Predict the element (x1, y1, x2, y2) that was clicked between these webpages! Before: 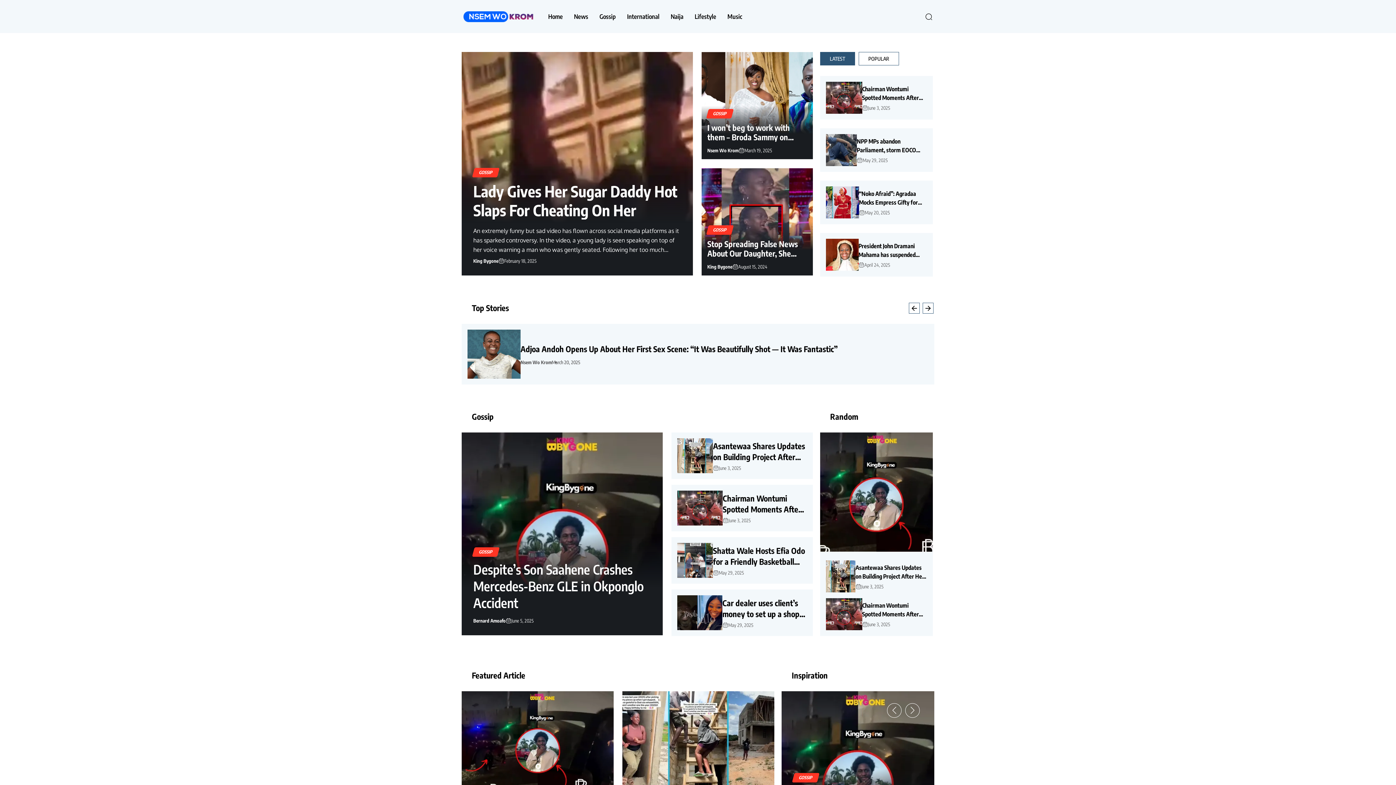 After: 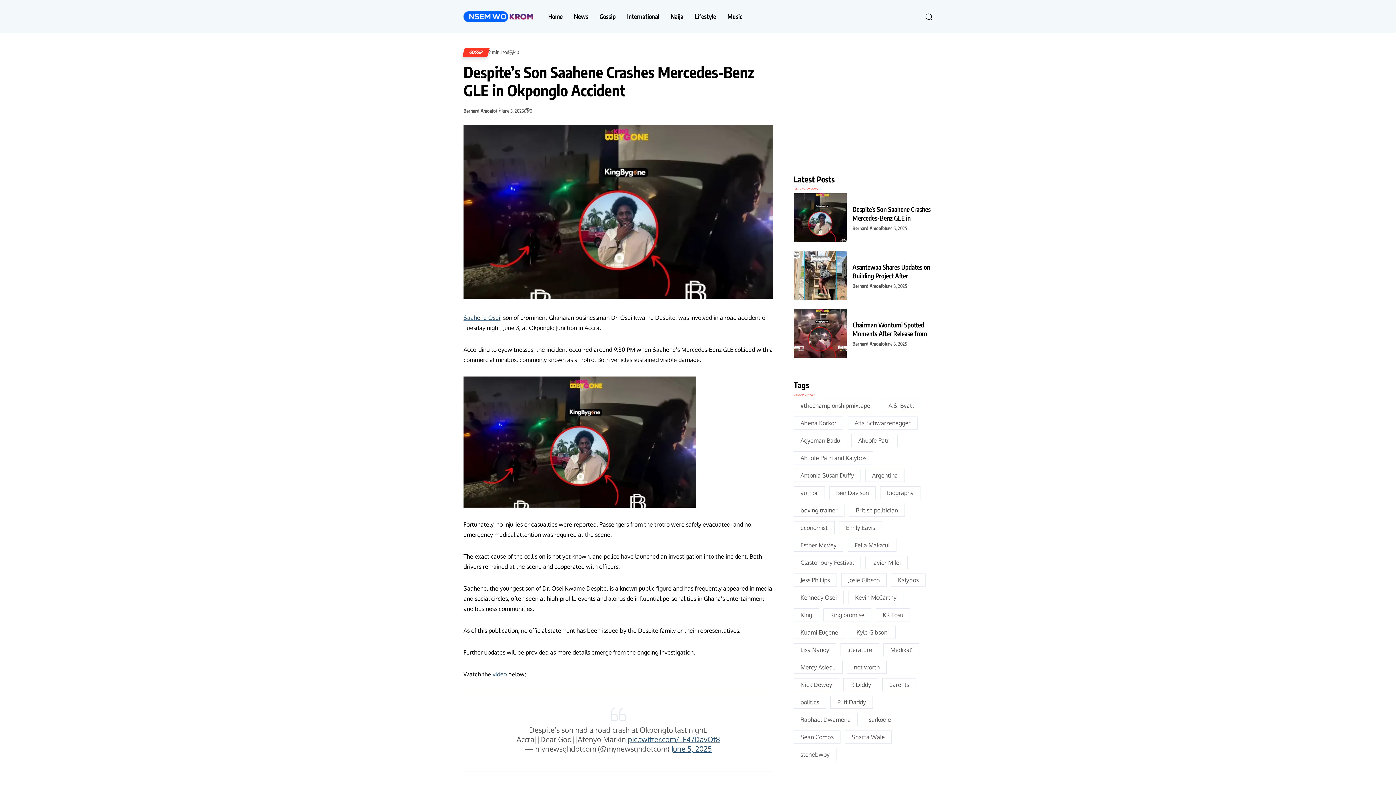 Action: bbox: (820, 432, 932, 552)